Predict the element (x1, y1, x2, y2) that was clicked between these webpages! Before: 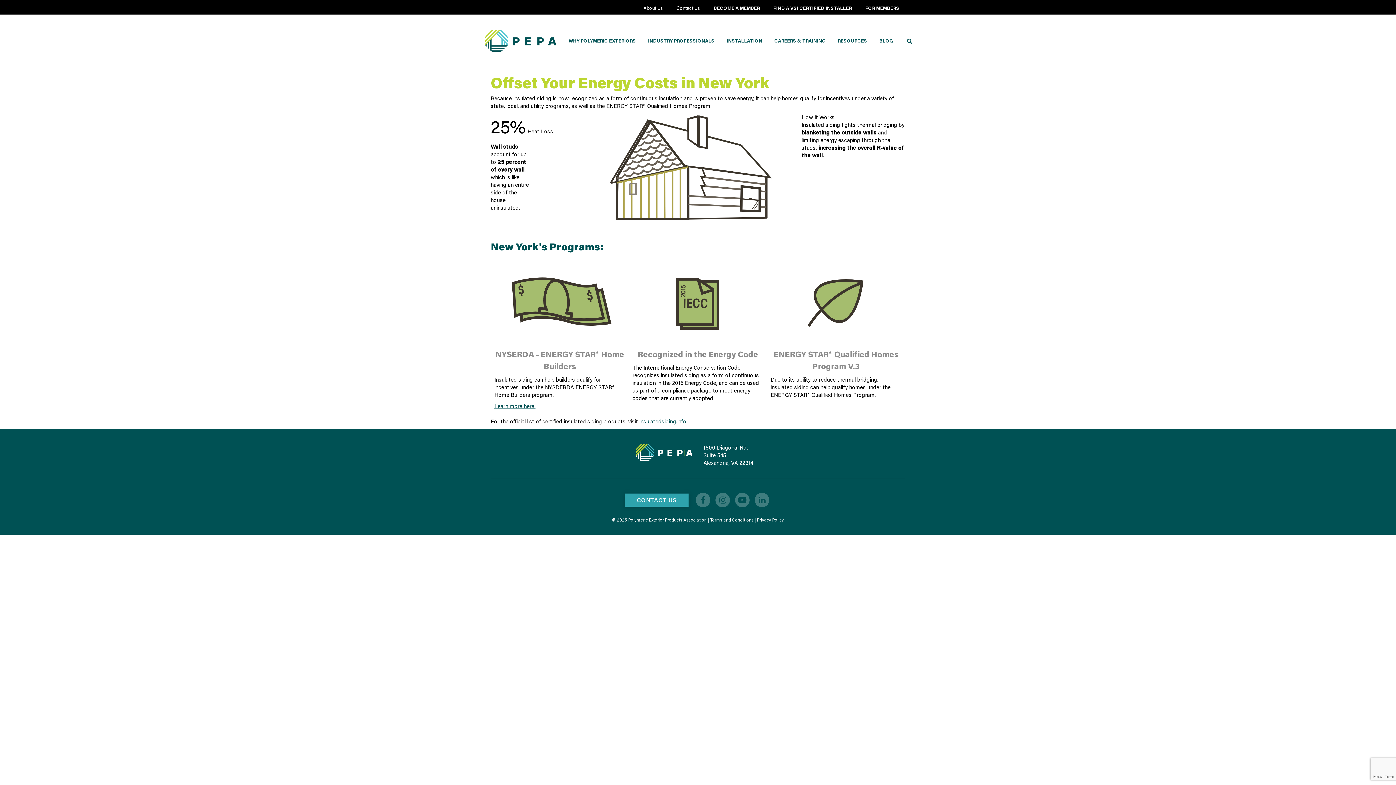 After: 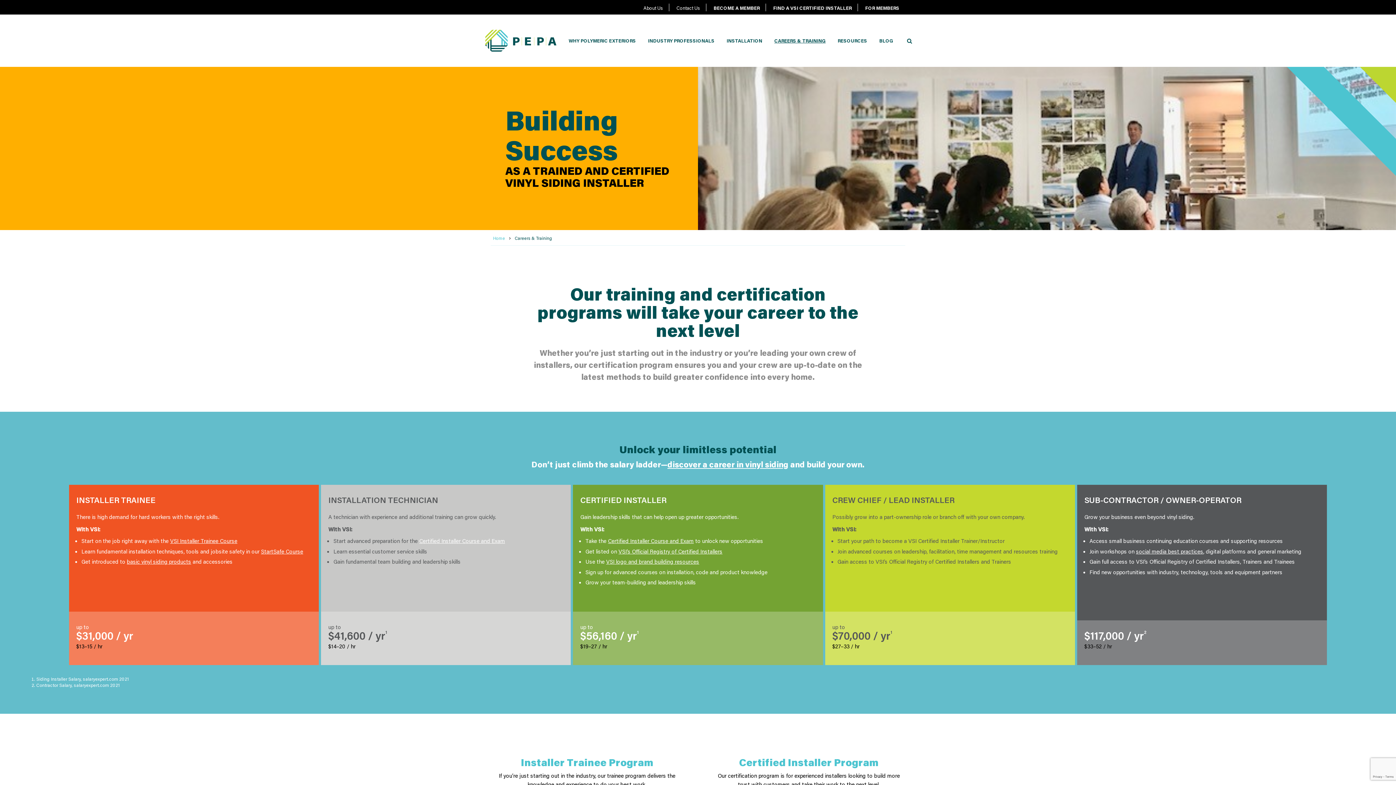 Action: bbox: (774, 37, 825, 44) label: CAREERS & TRAINING